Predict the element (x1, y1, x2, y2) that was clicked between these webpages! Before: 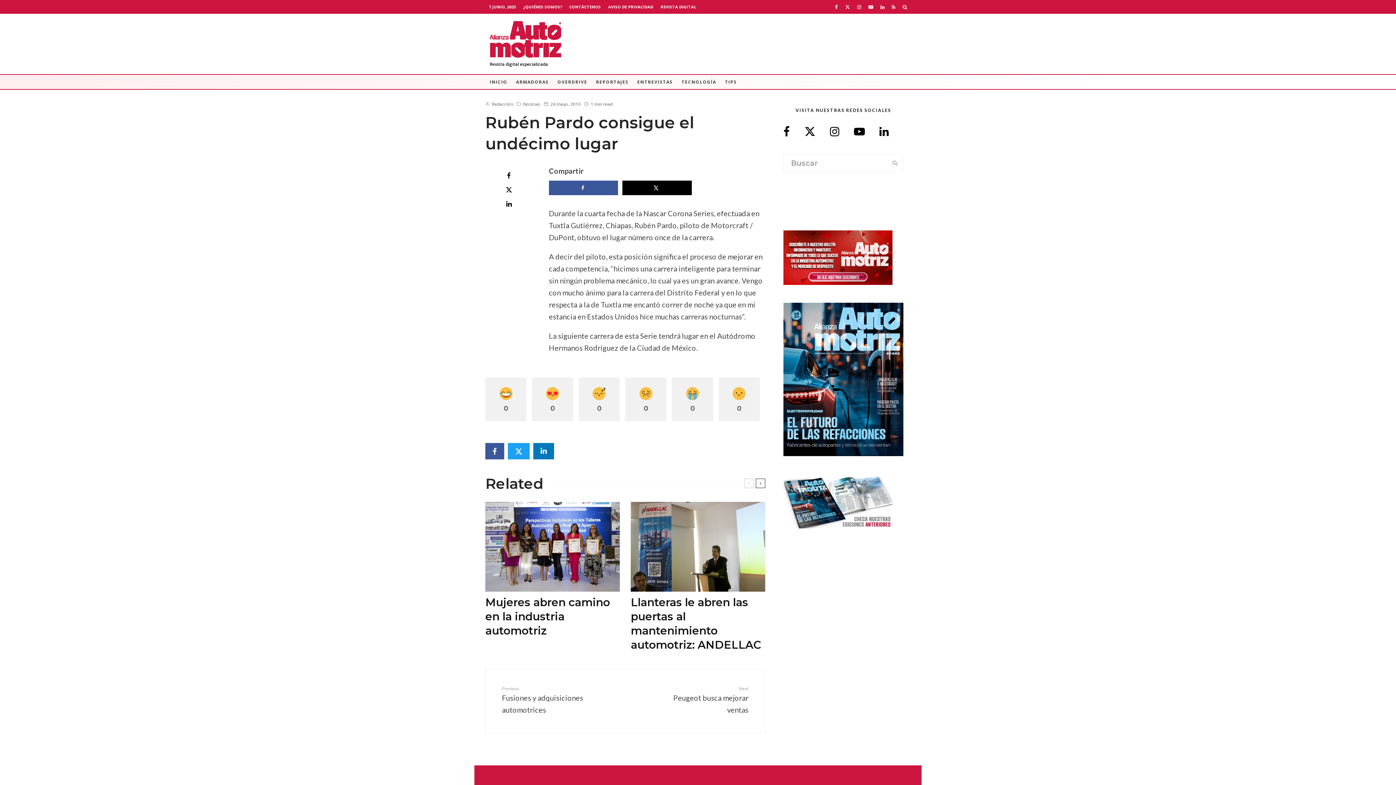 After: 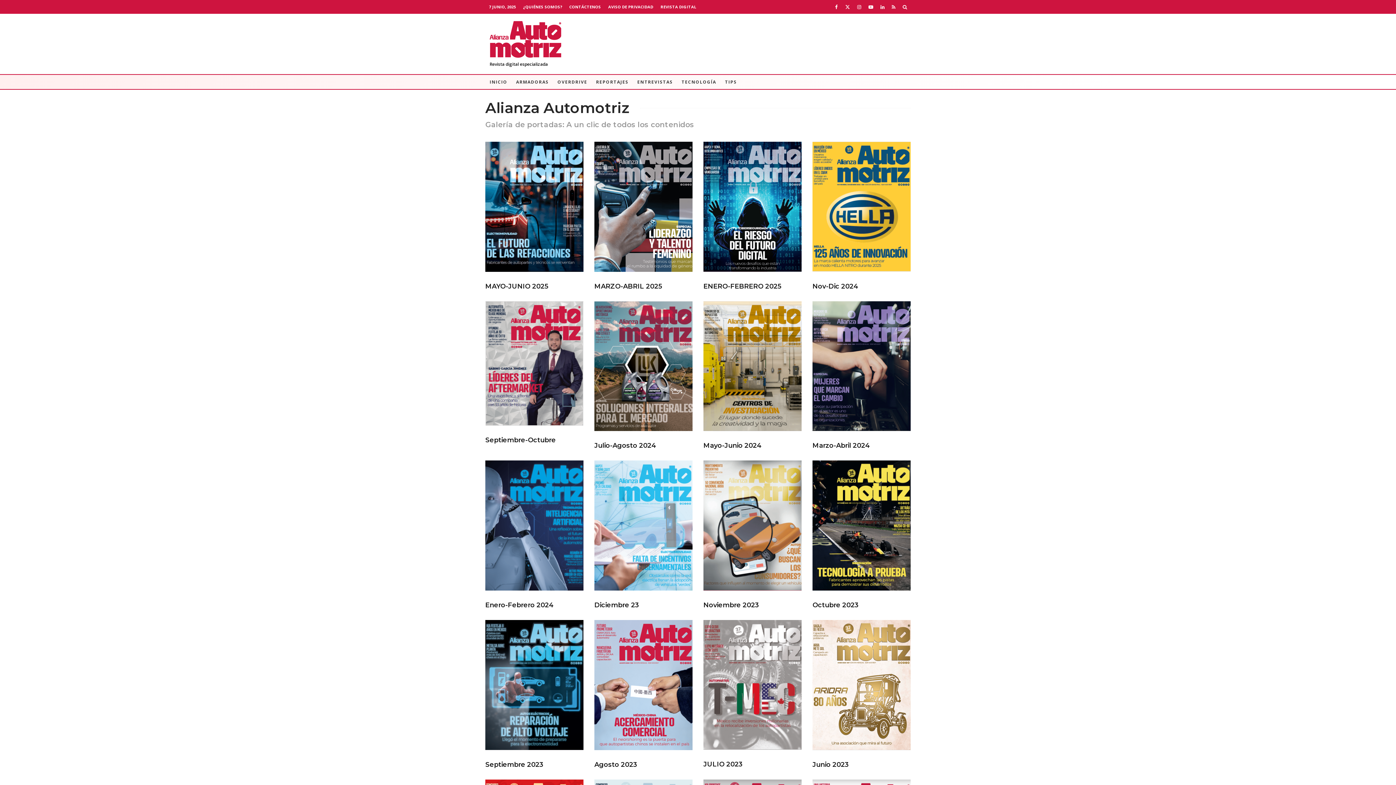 Action: bbox: (783, 521, 892, 530)